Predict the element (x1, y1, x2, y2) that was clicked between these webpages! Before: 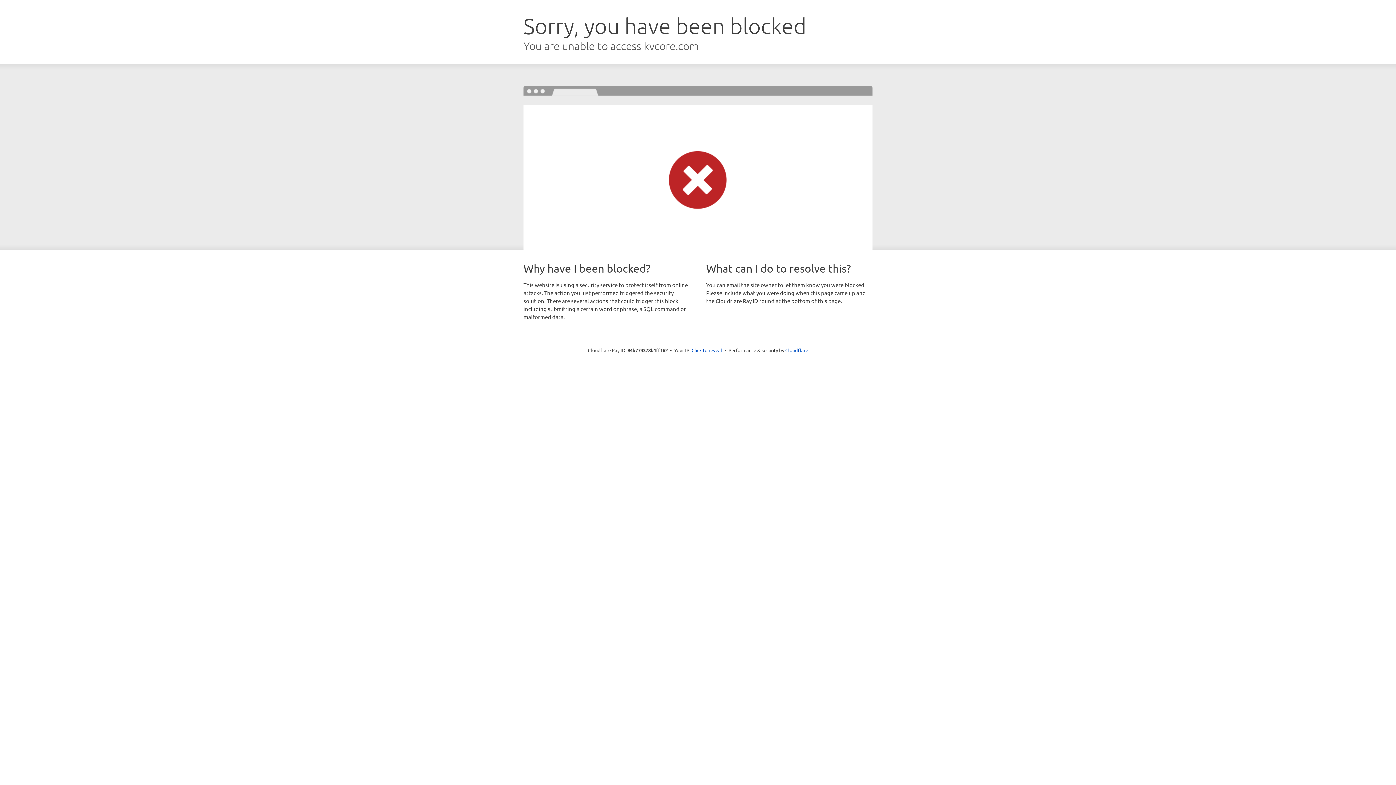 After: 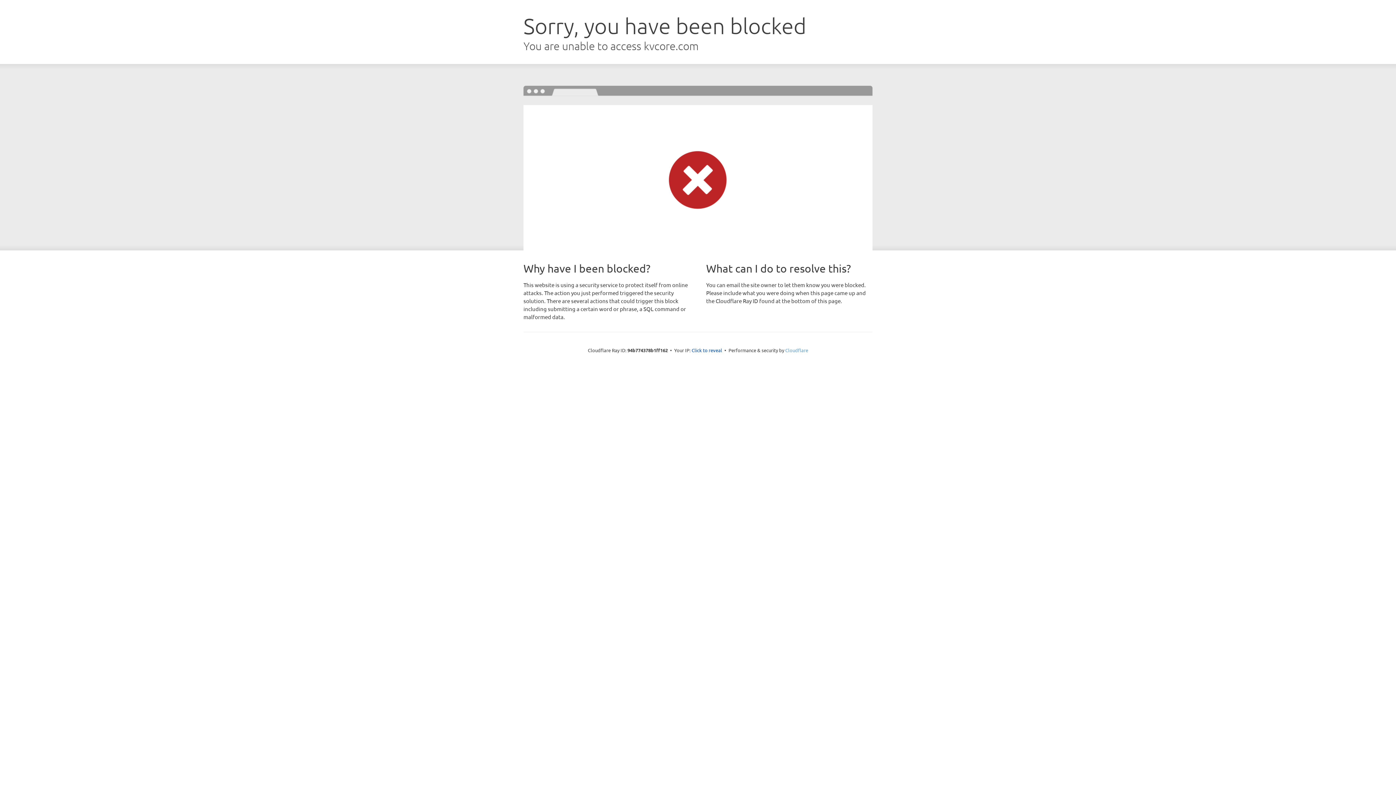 Action: label: Cloudflare bbox: (785, 347, 808, 353)